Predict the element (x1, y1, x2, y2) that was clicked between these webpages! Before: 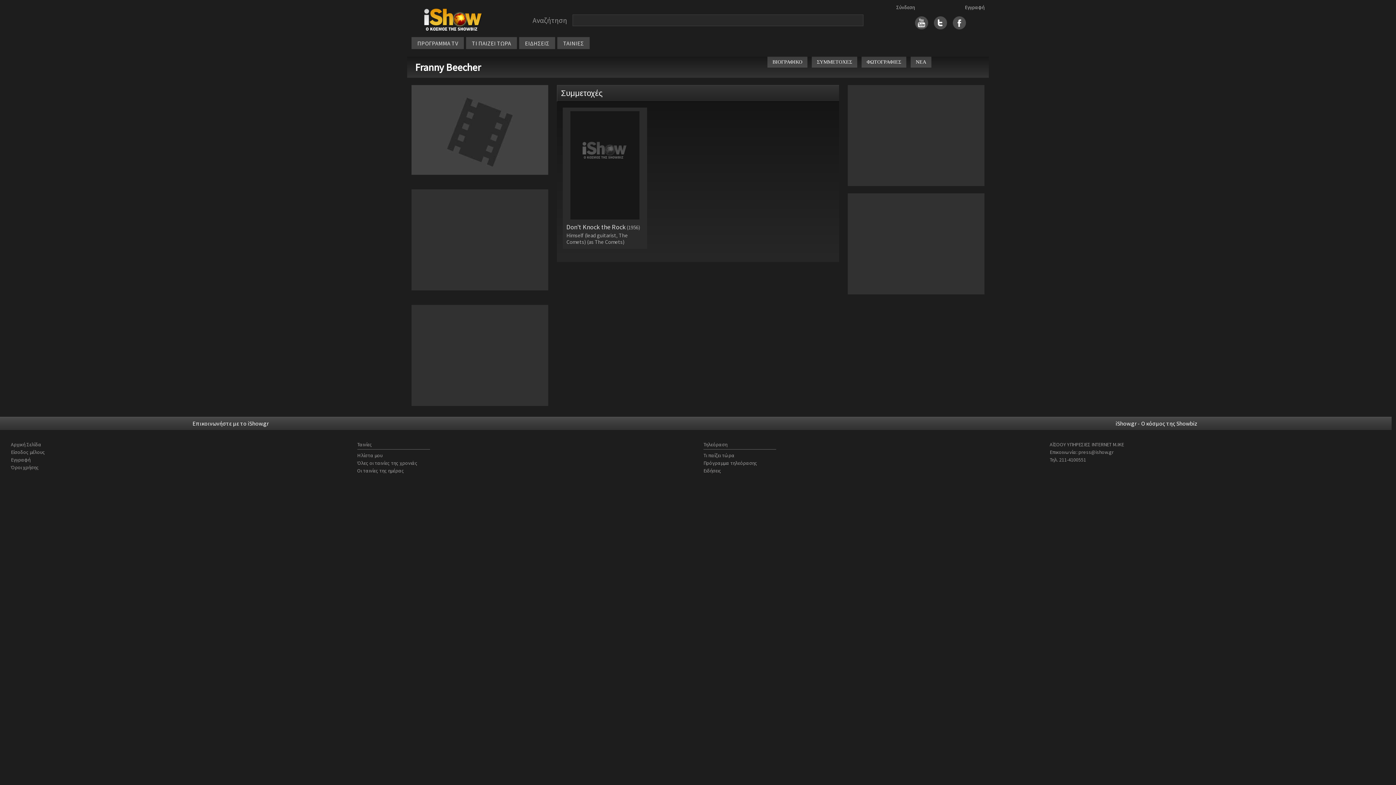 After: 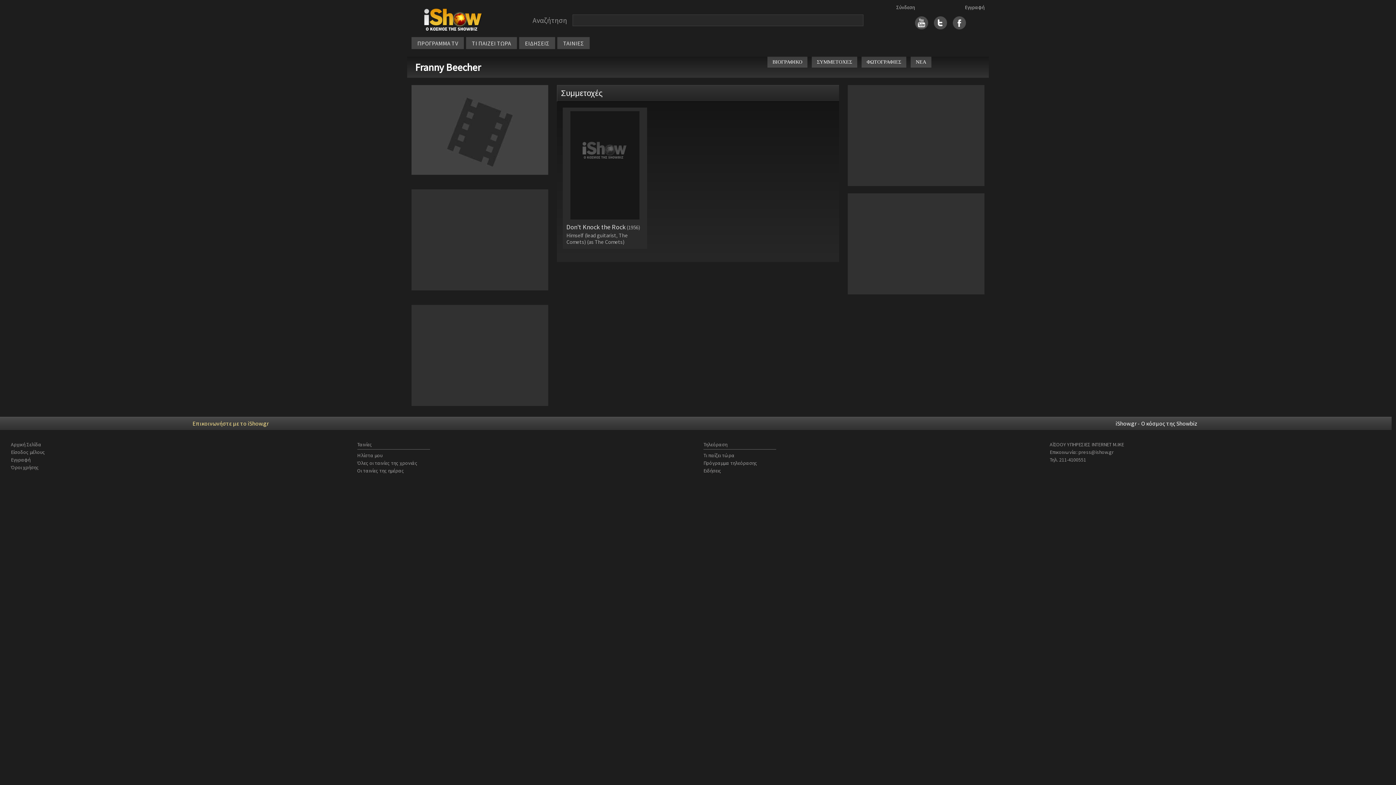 Action: bbox: (192, 420, 268, 427) label: Επικοινωνήστε με το iShow.gr